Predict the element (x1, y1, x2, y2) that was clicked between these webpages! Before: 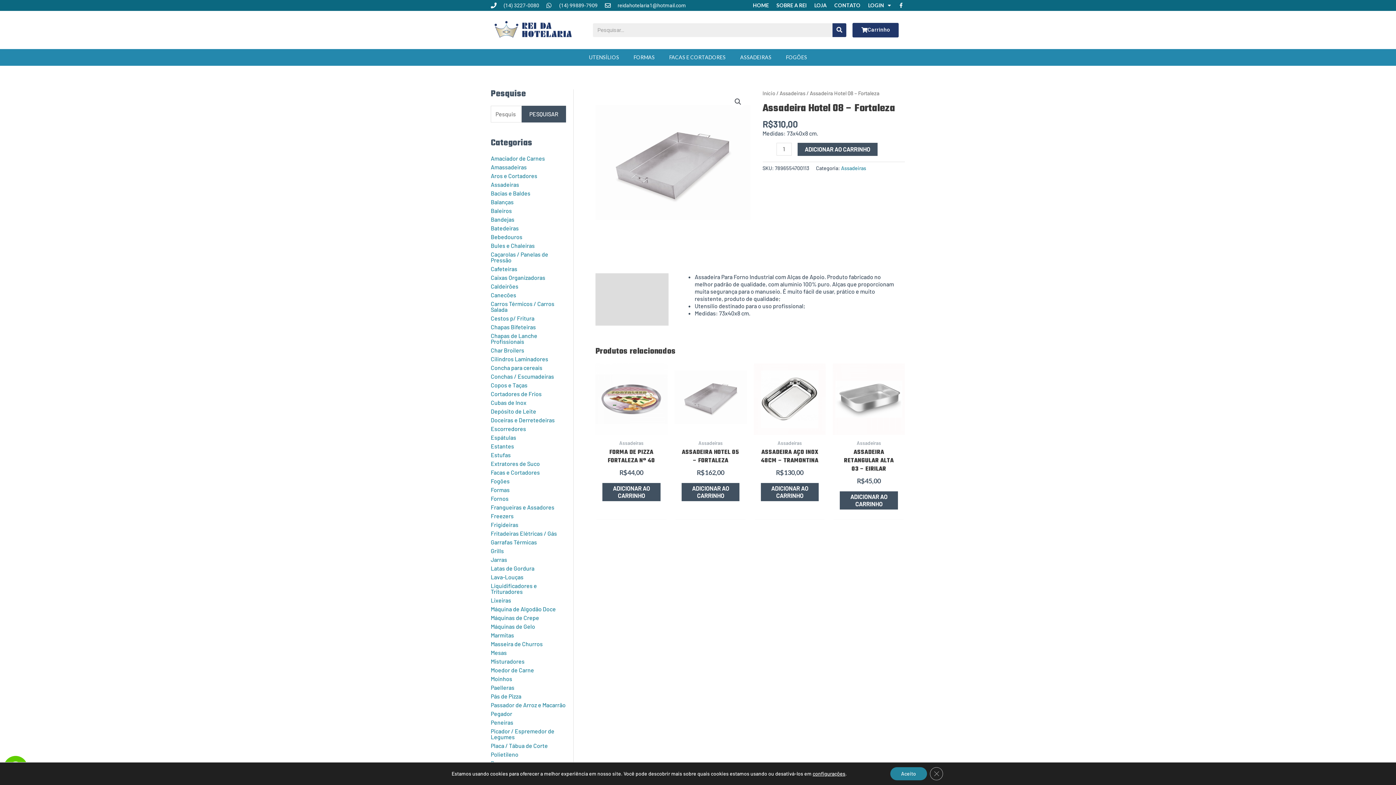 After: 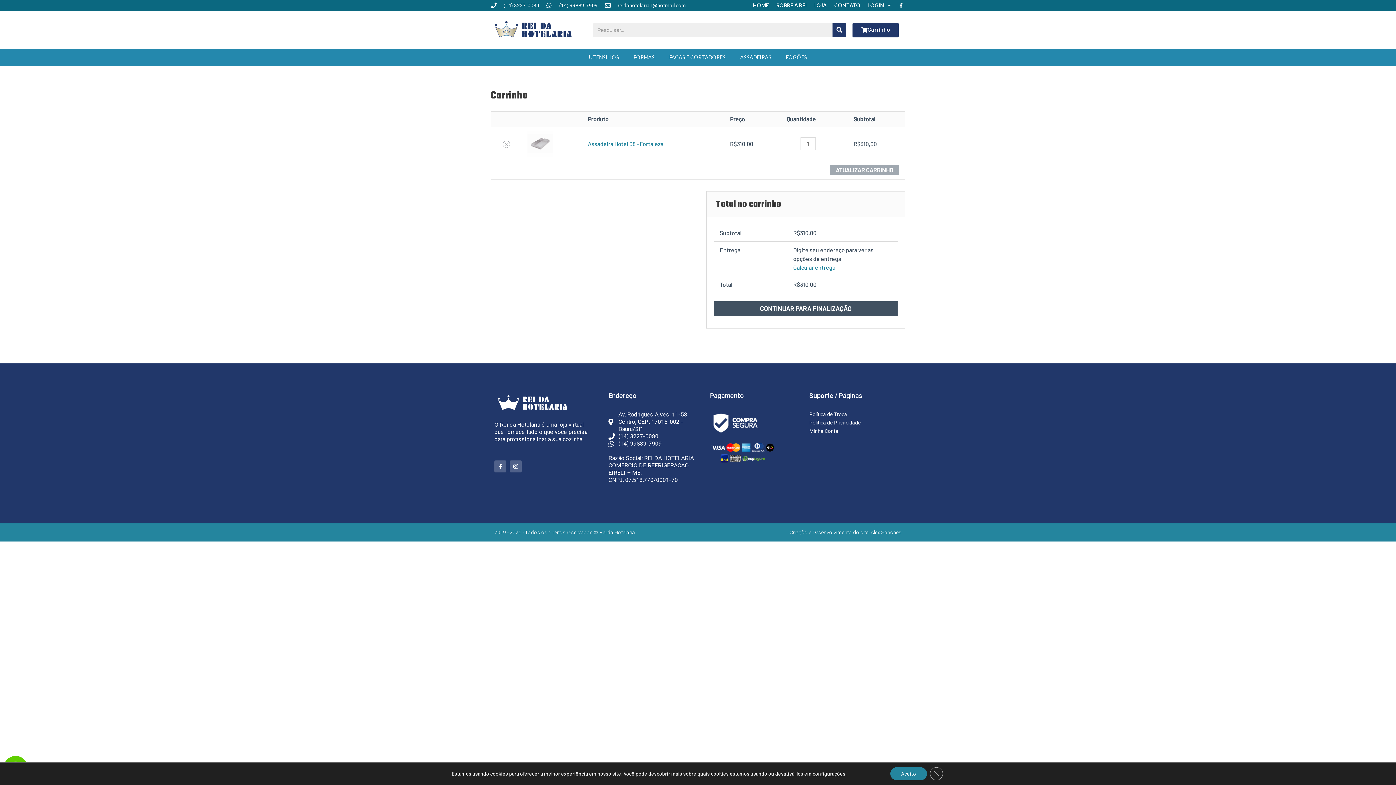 Action: label: ADICIONAR AO CARRINHO bbox: (797, 142, 877, 155)